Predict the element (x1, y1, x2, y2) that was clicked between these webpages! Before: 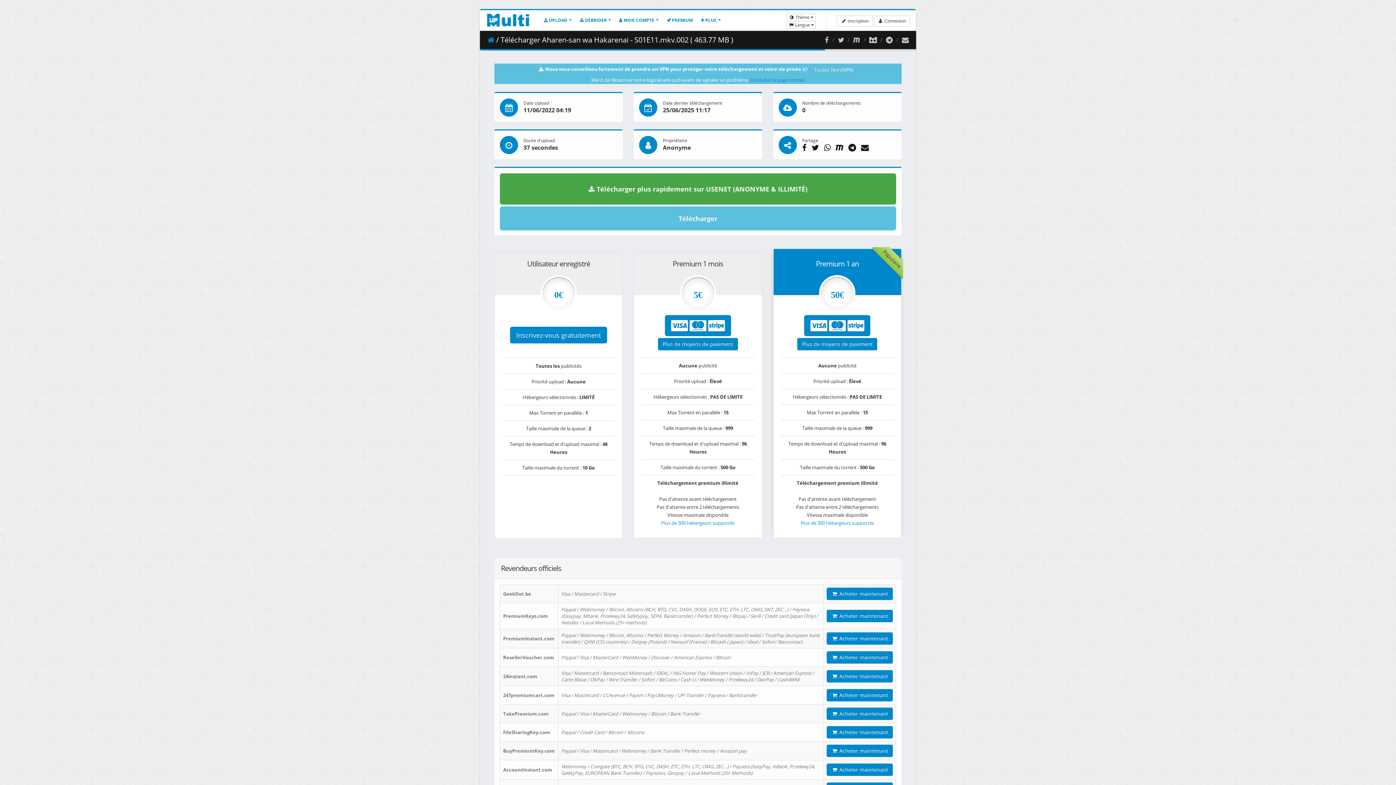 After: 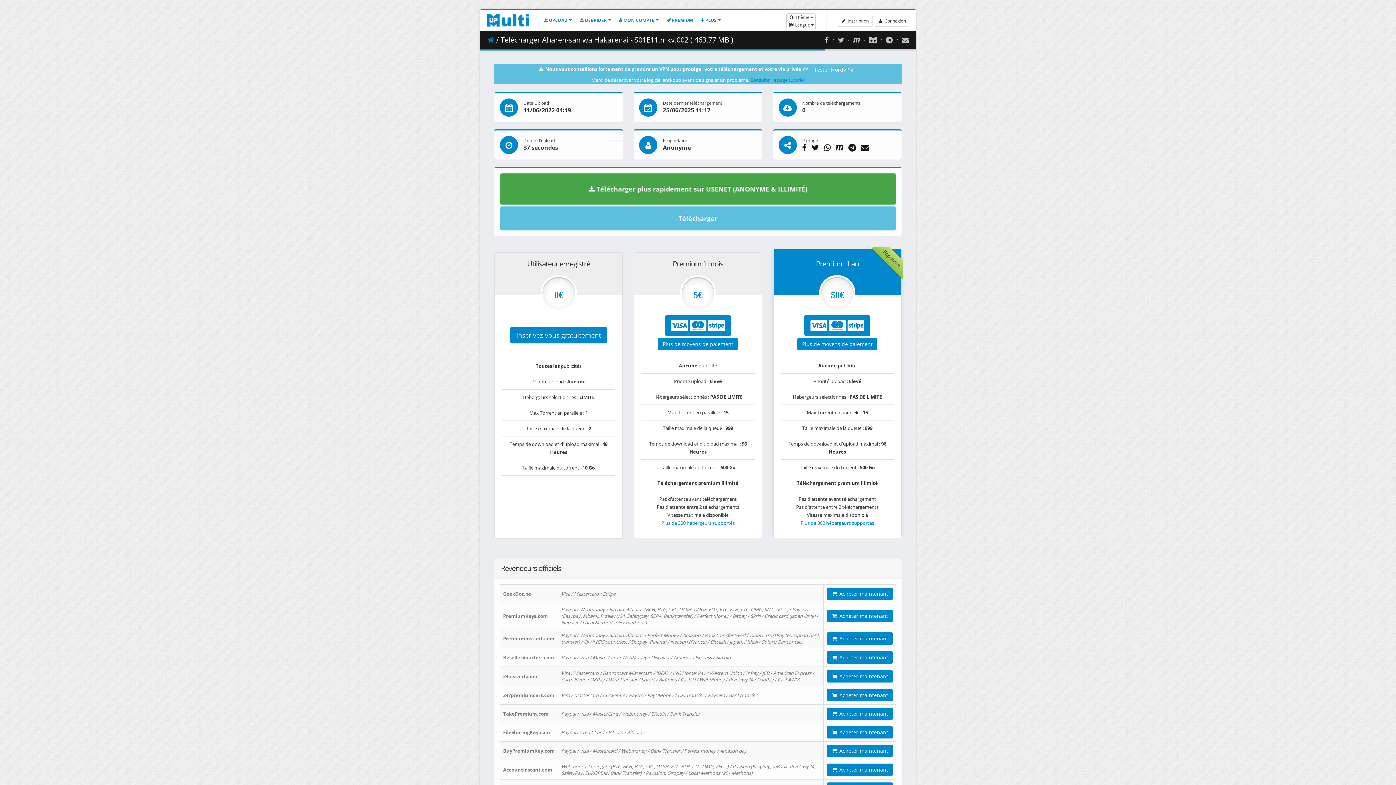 Action: bbox: (869, 36, 877, 43)